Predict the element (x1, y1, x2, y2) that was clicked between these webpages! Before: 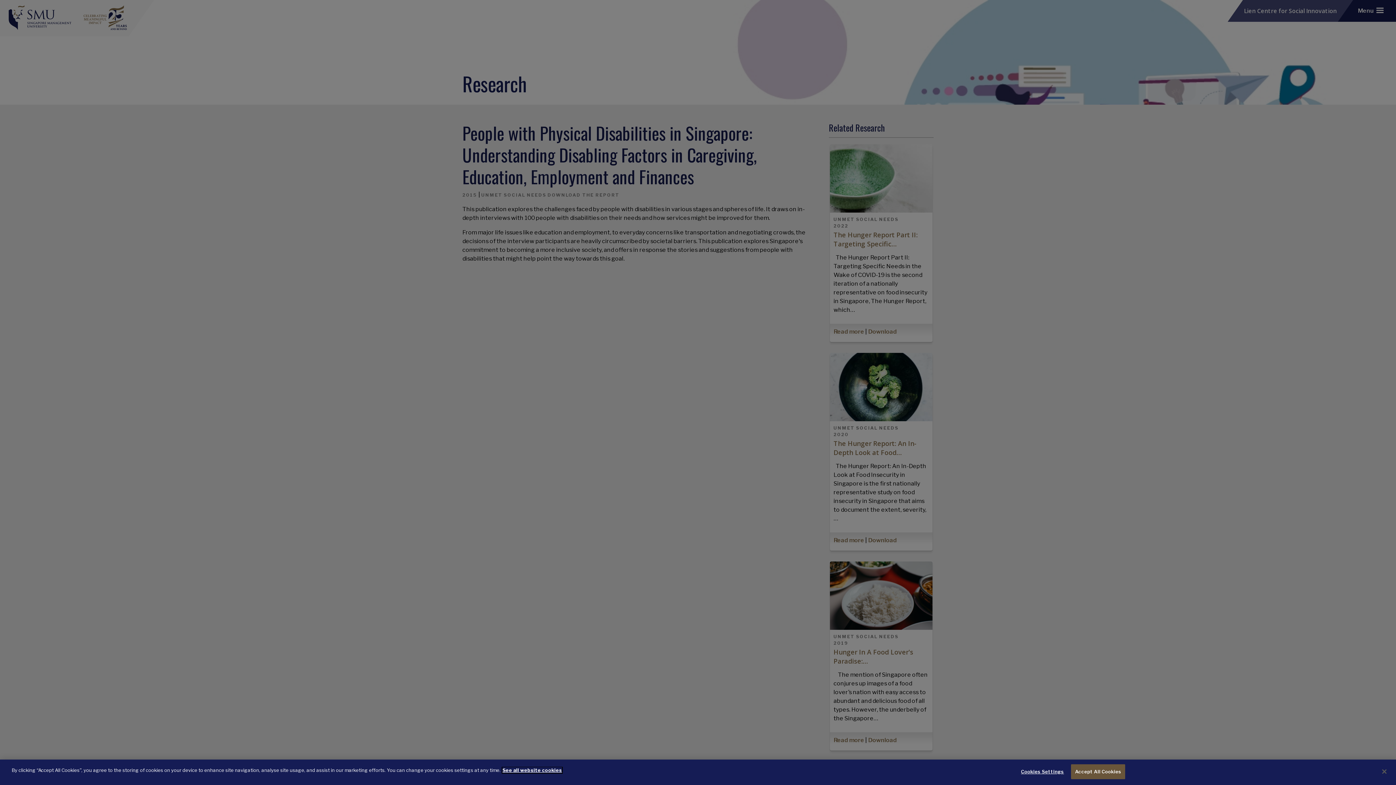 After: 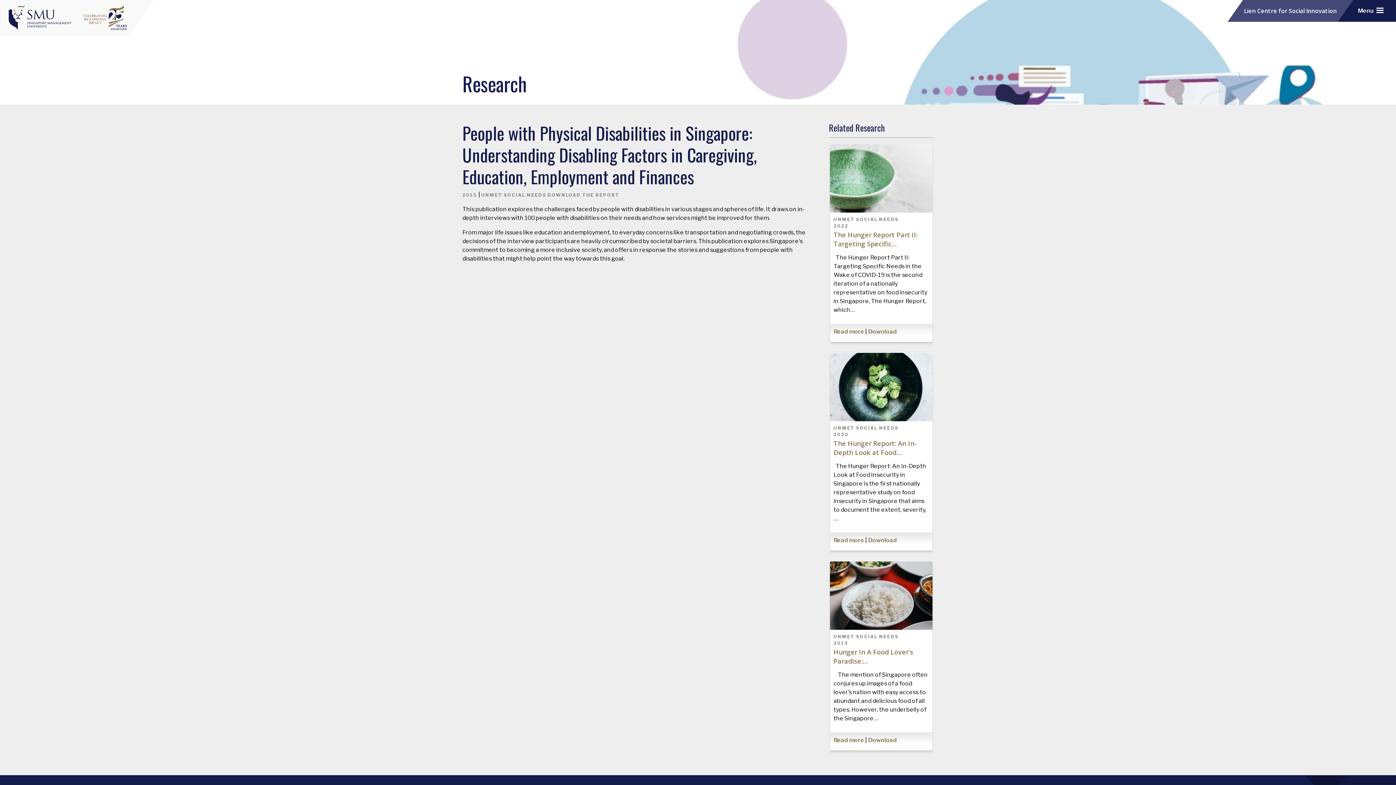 Action: bbox: (1071, 764, 1125, 779) label: Accept All Cookies